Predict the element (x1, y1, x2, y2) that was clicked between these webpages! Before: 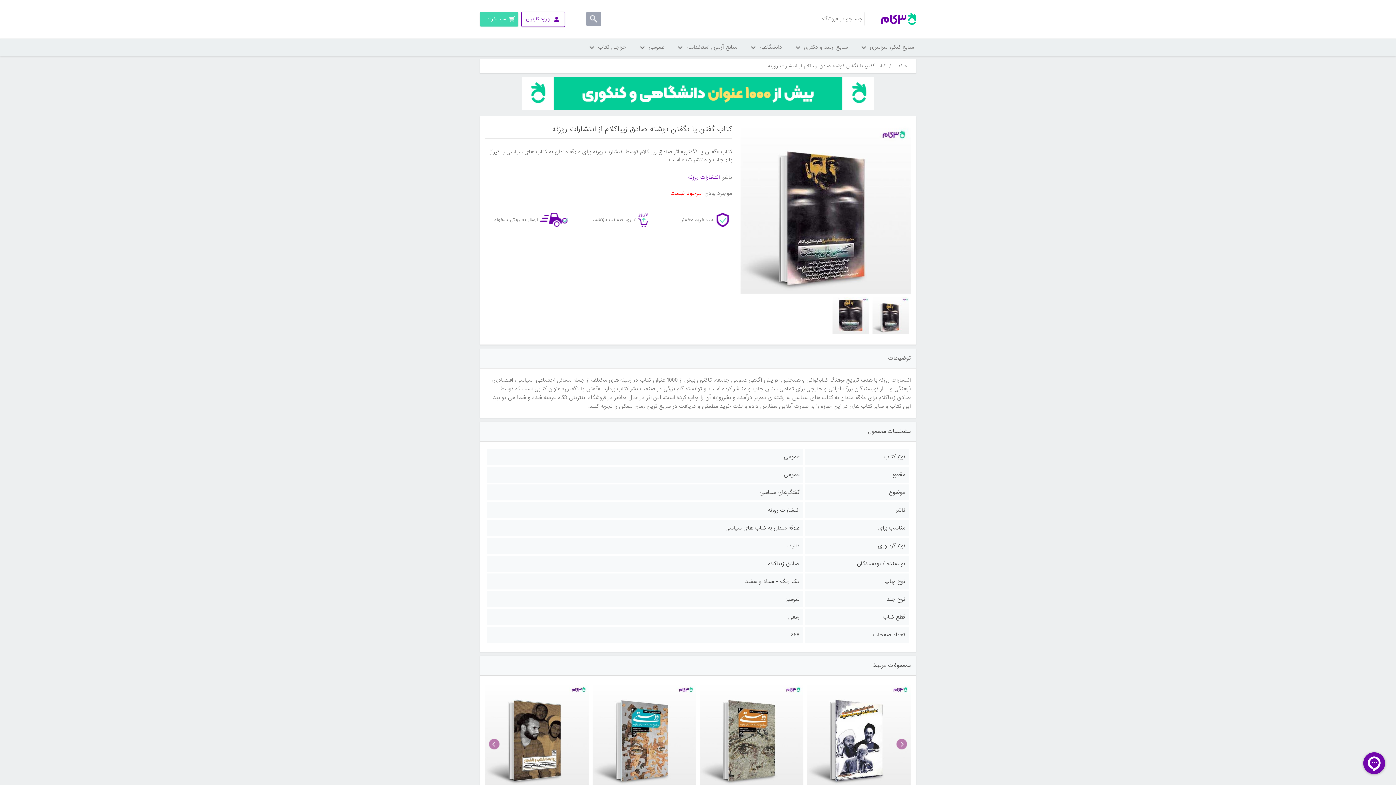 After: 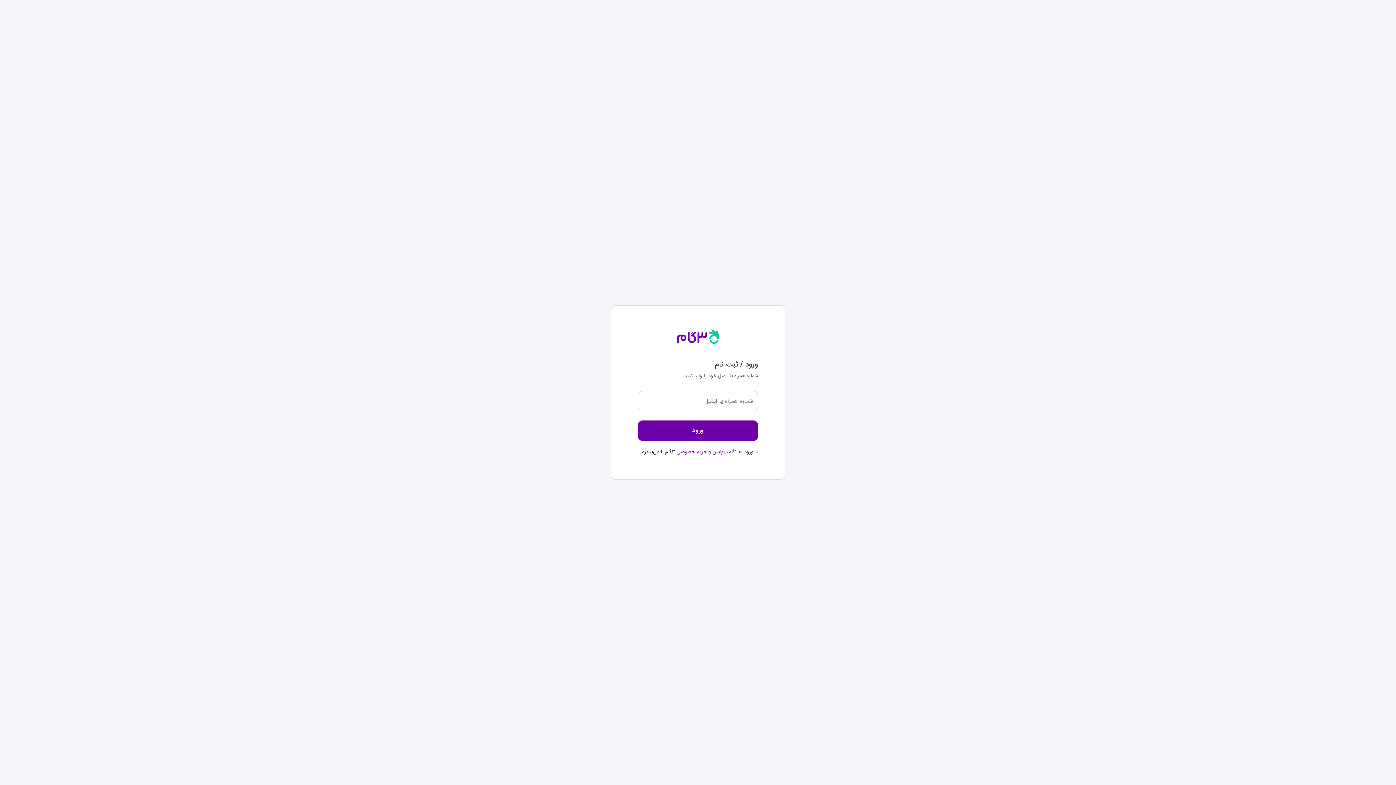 Action: bbox: (521, 12, 564, 26) label: ورود کاربران